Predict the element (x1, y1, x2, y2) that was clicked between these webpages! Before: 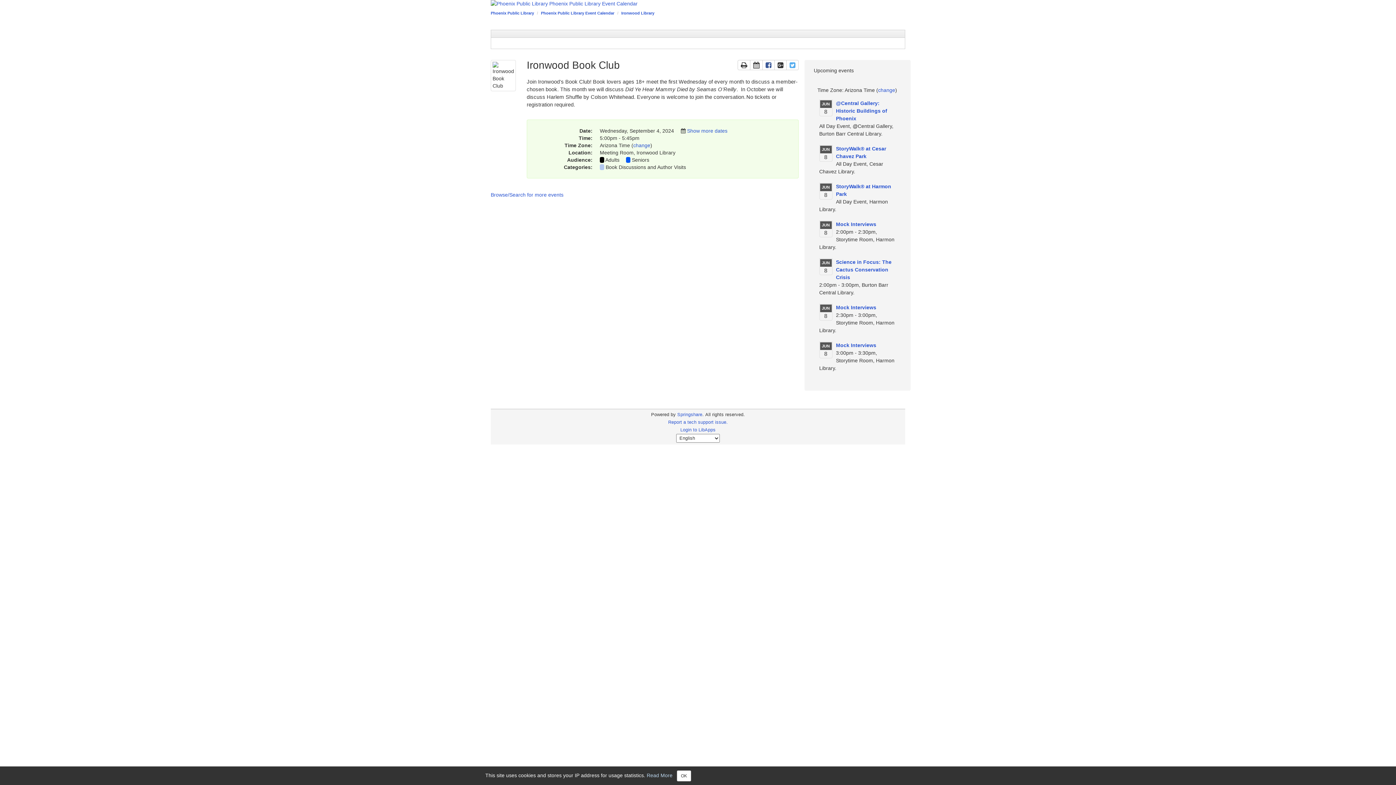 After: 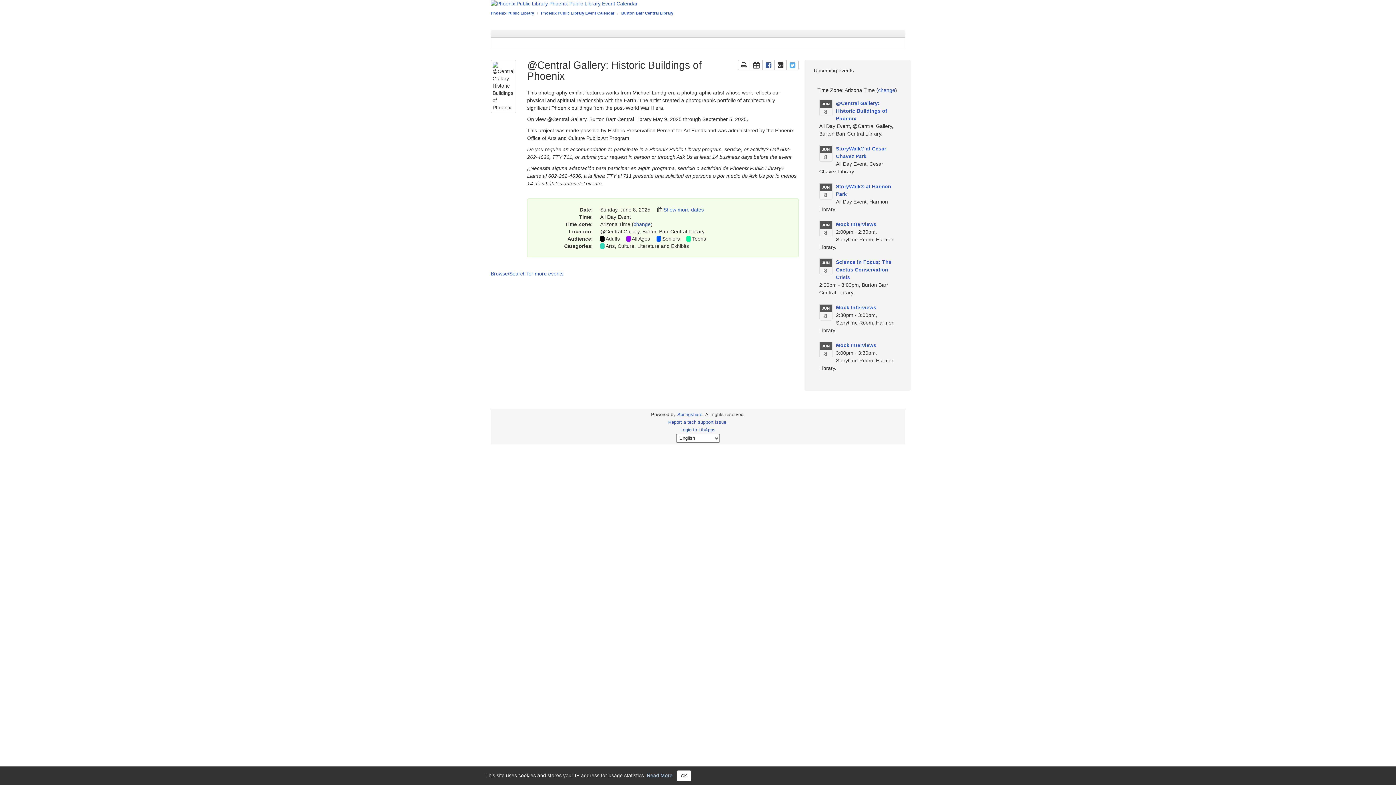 Action: bbox: (836, 100, 887, 121) label: @Central Gallery: Historic Buildings of Phoenix